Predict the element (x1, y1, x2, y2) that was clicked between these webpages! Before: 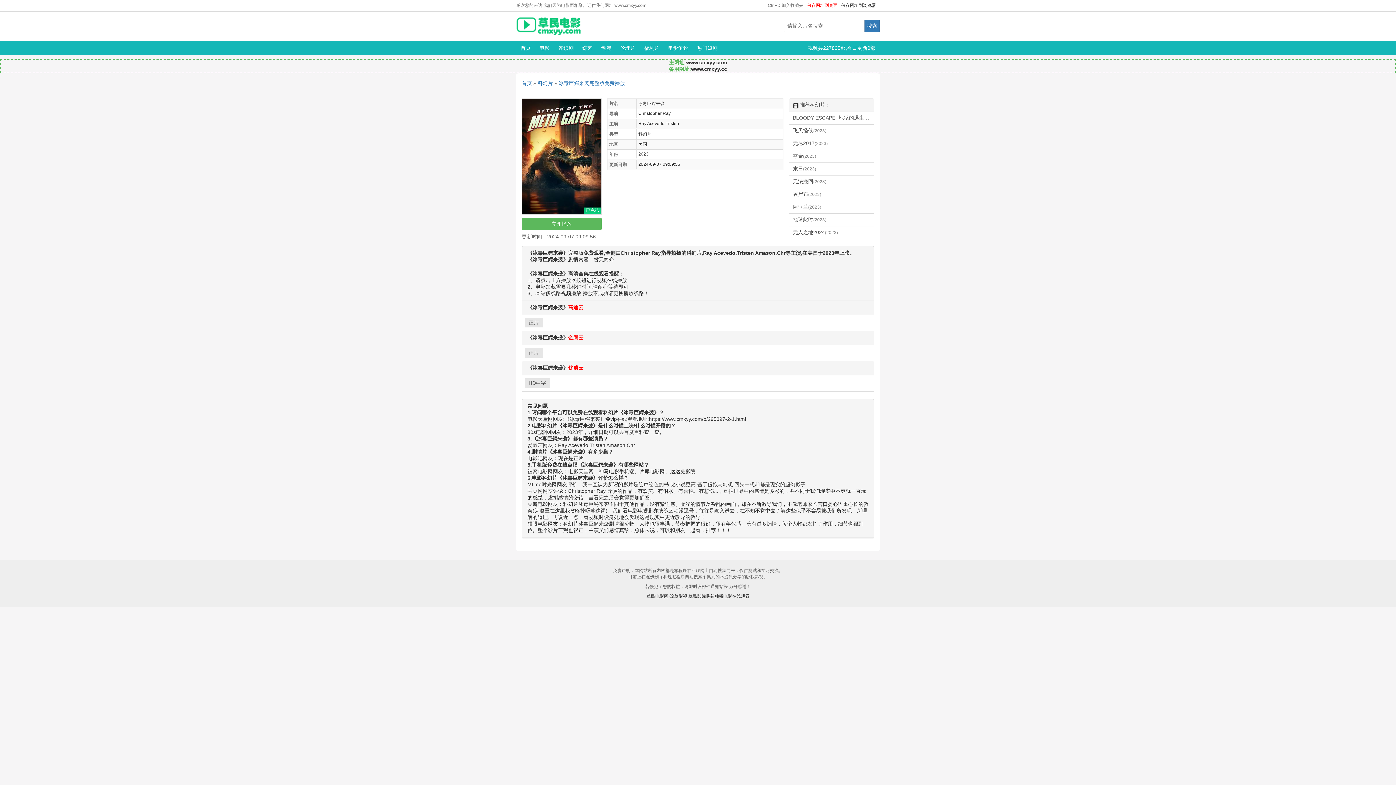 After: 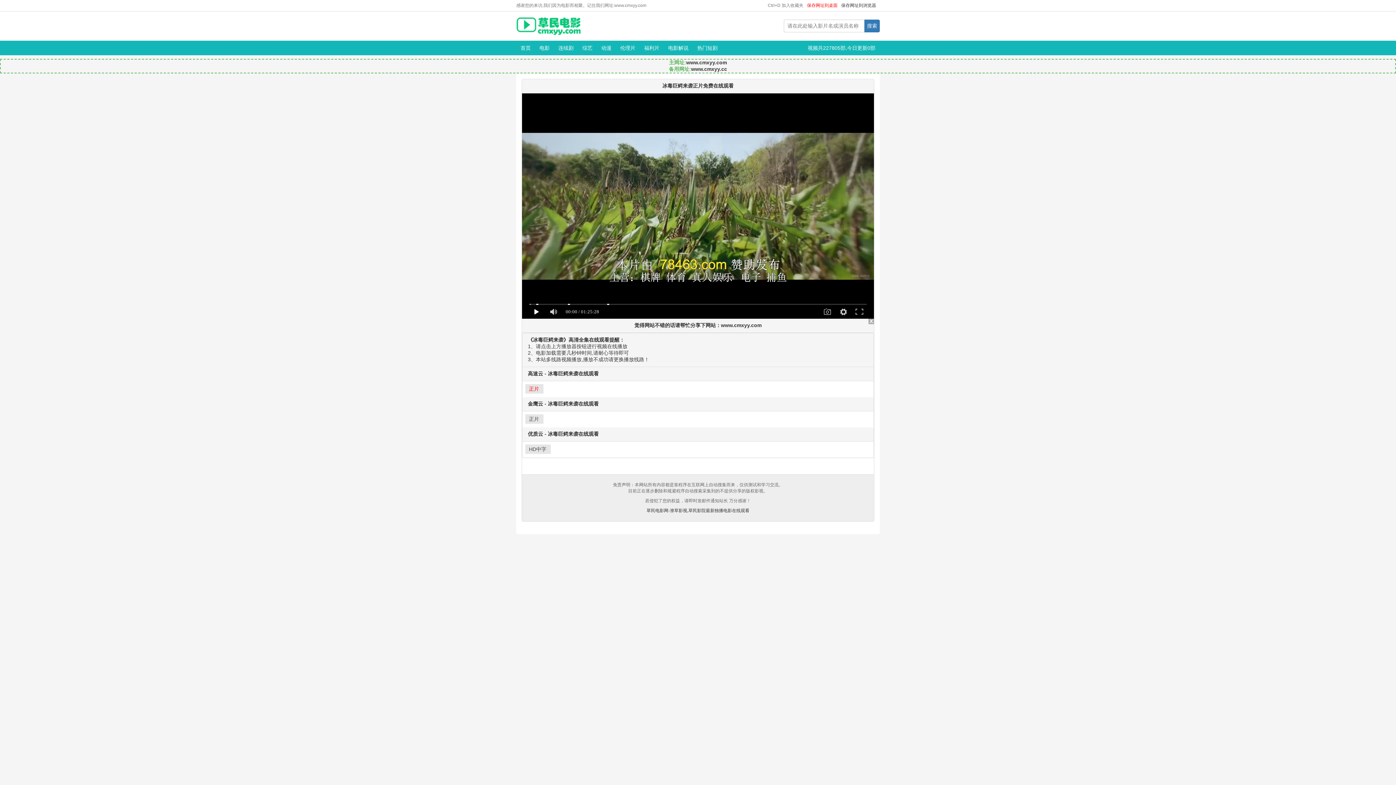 Action: bbox: (525, 318, 543, 327) label: 正片